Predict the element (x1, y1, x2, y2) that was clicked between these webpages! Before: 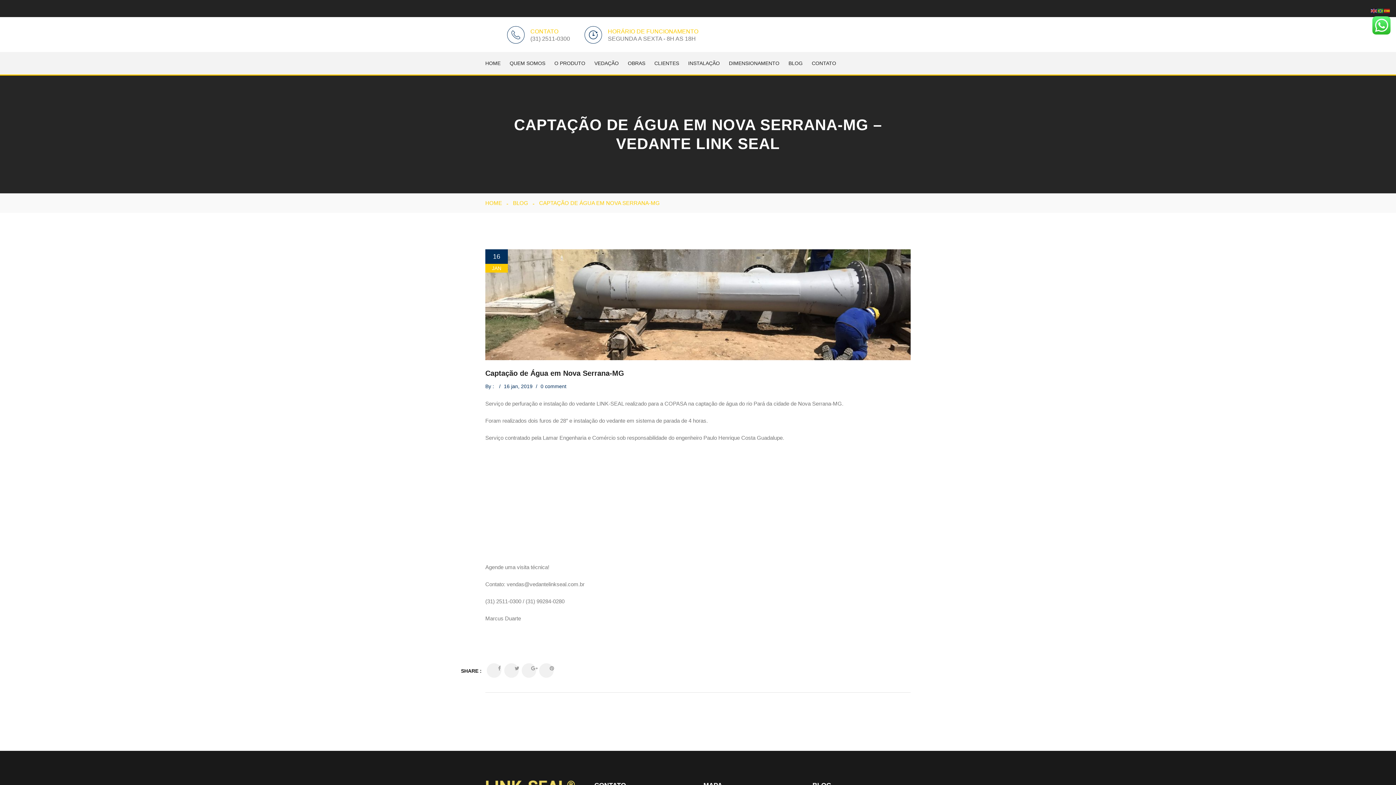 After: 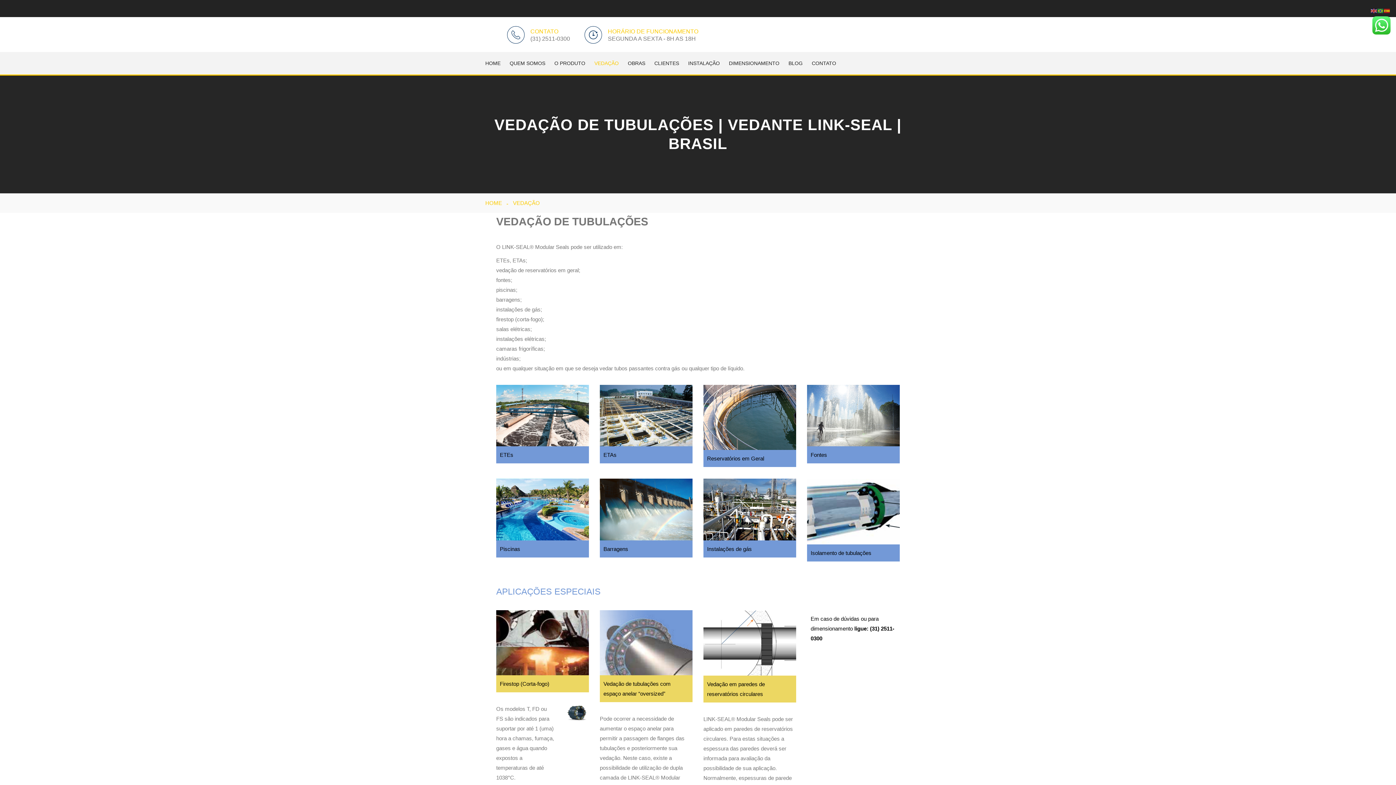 Action: bbox: (594, 52, 626, 74) label: VEDAÇÃO